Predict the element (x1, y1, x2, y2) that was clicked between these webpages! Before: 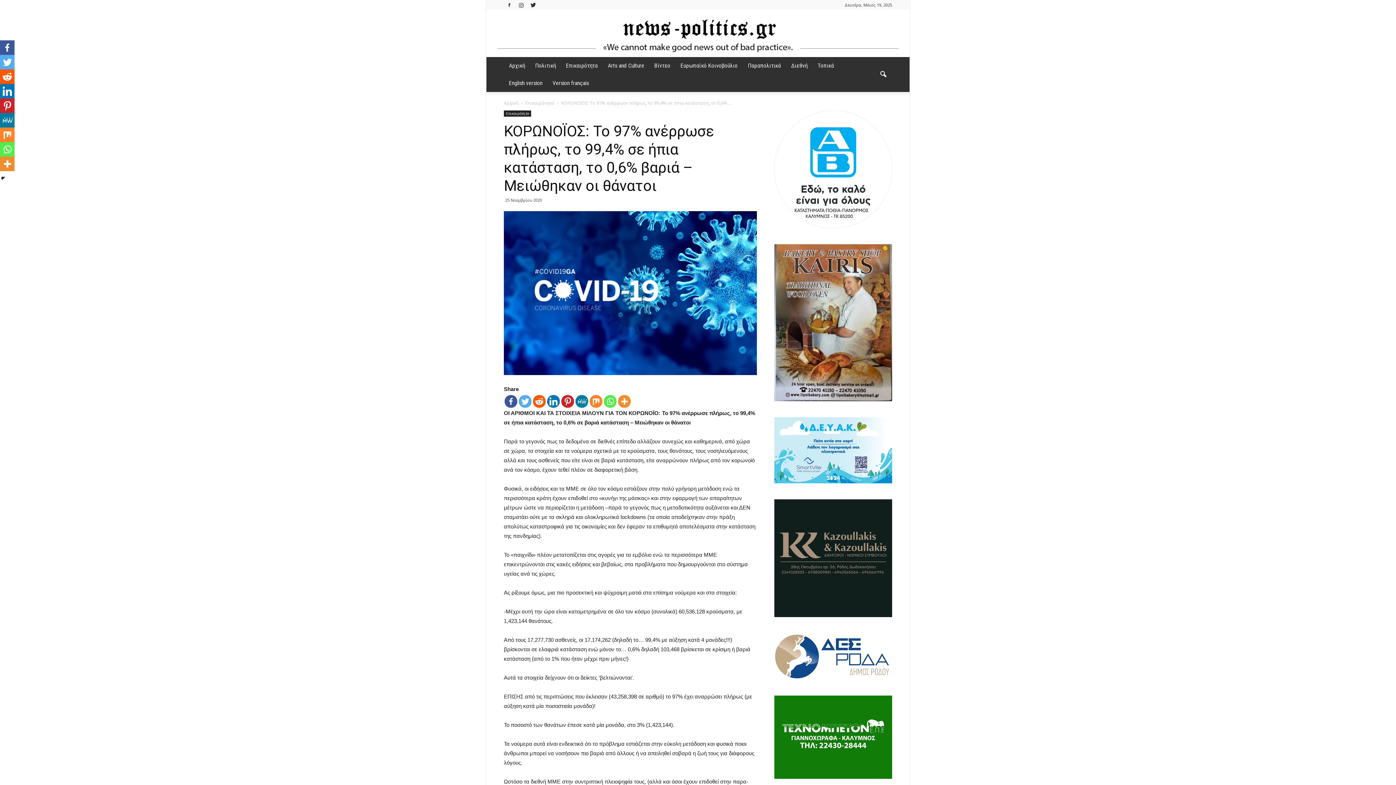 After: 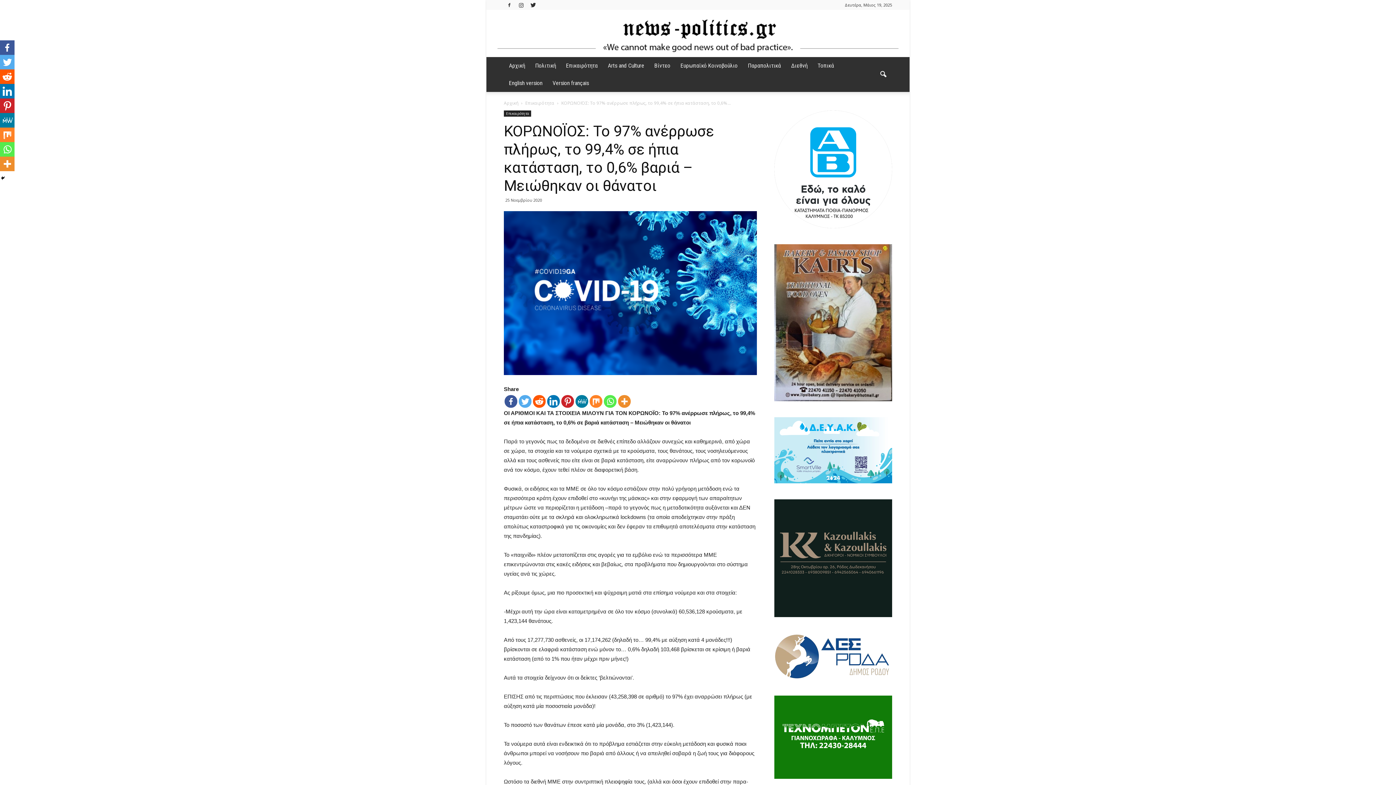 Action: bbox: (604, 395, 616, 408)